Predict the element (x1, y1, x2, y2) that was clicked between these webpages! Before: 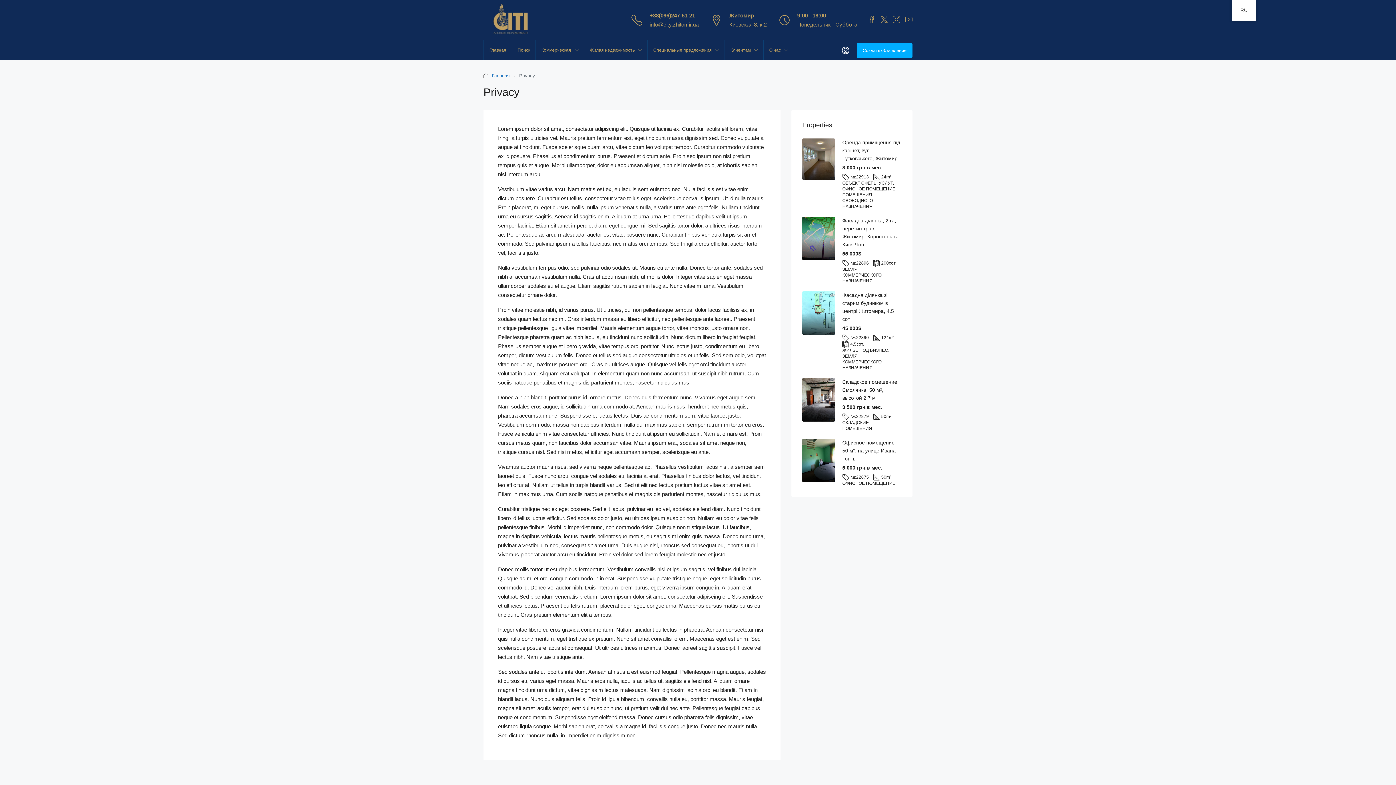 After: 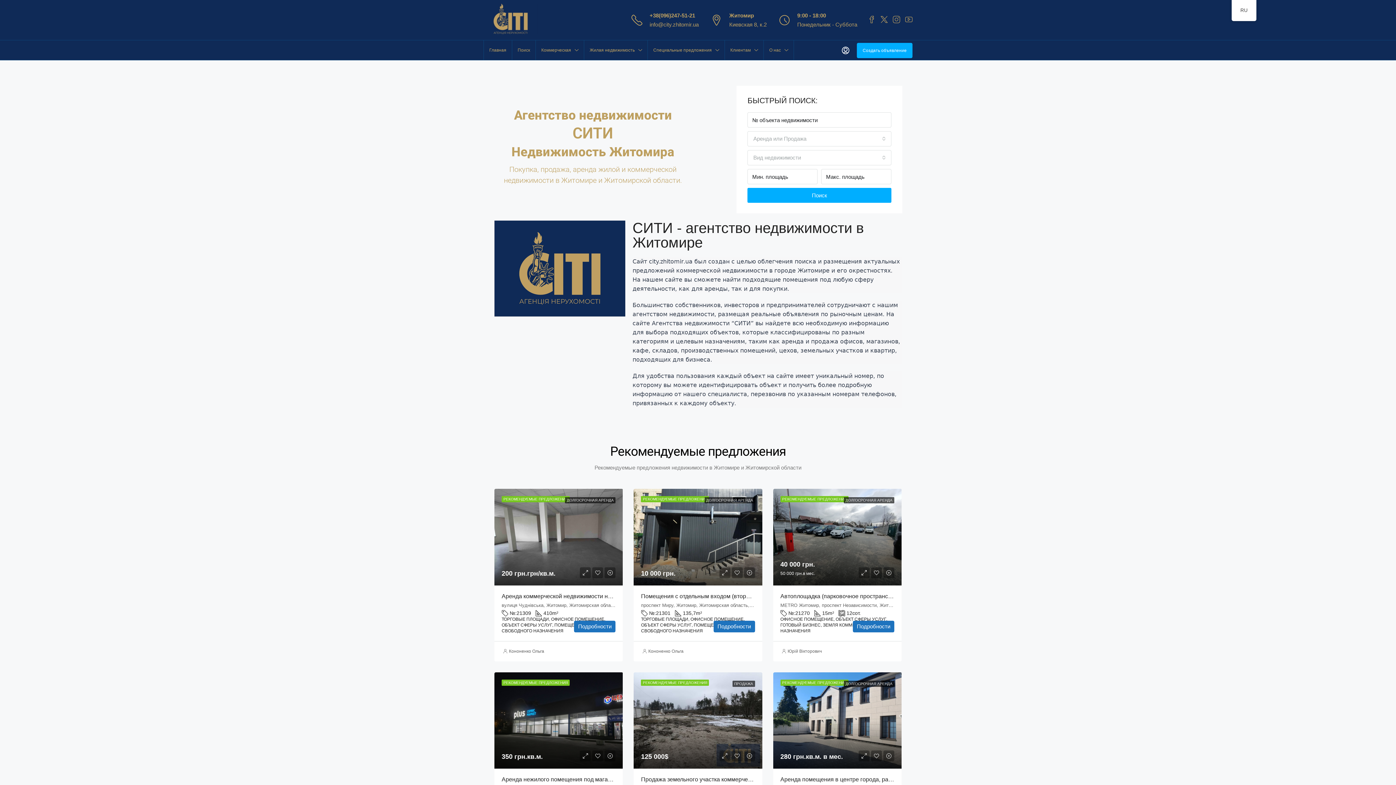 Action: label: Главная bbox: (484, 40, 512, 60)